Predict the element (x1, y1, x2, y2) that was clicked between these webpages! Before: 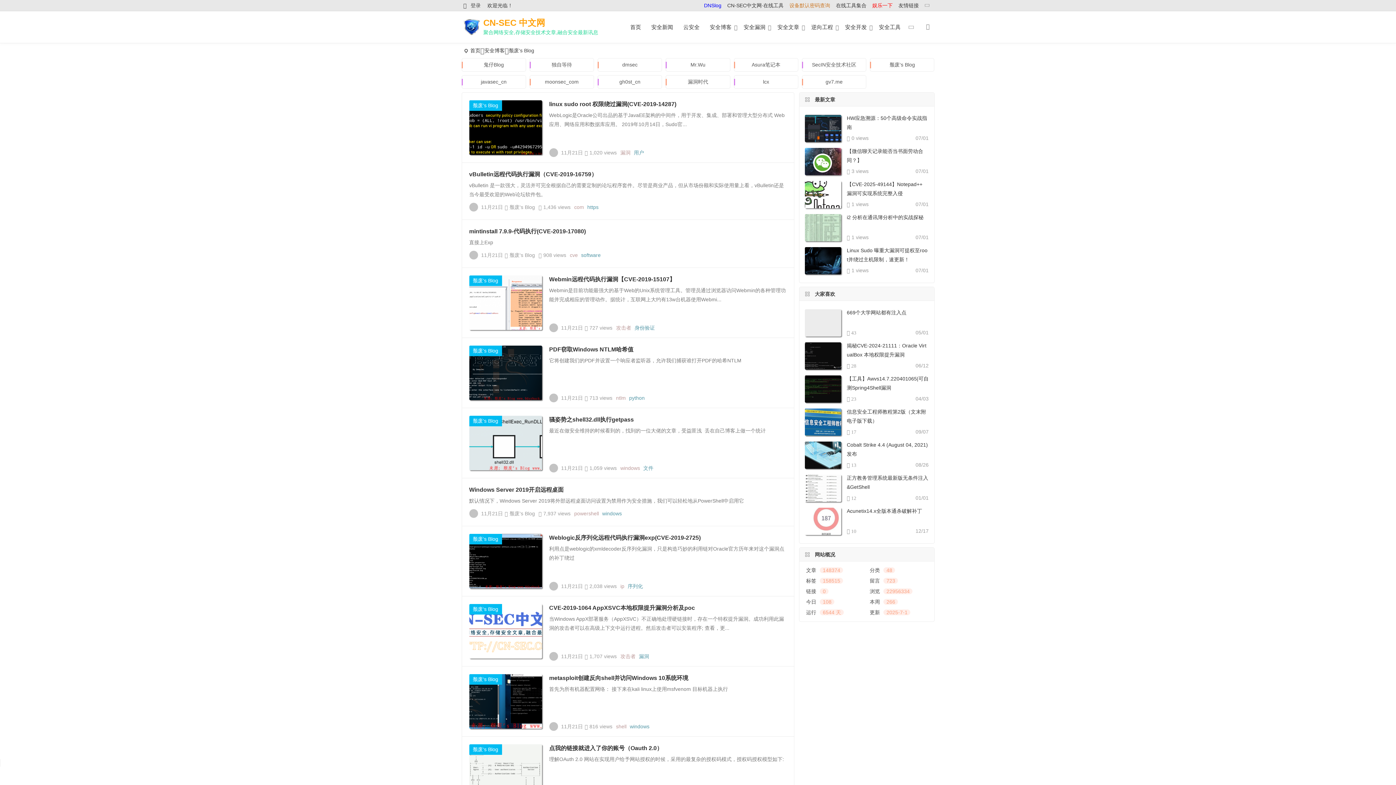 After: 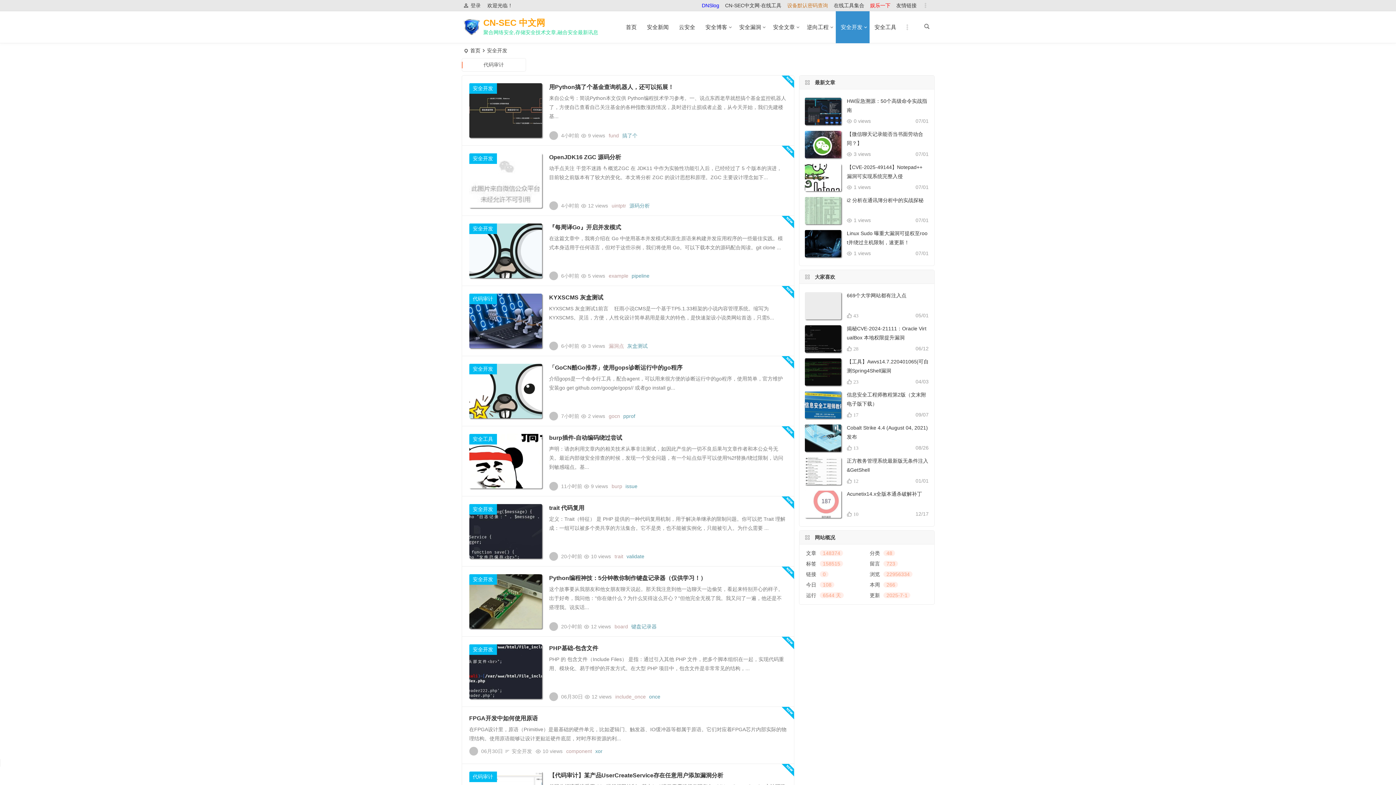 Action: bbox: (840, 11, 874, 43) label: 安全开发